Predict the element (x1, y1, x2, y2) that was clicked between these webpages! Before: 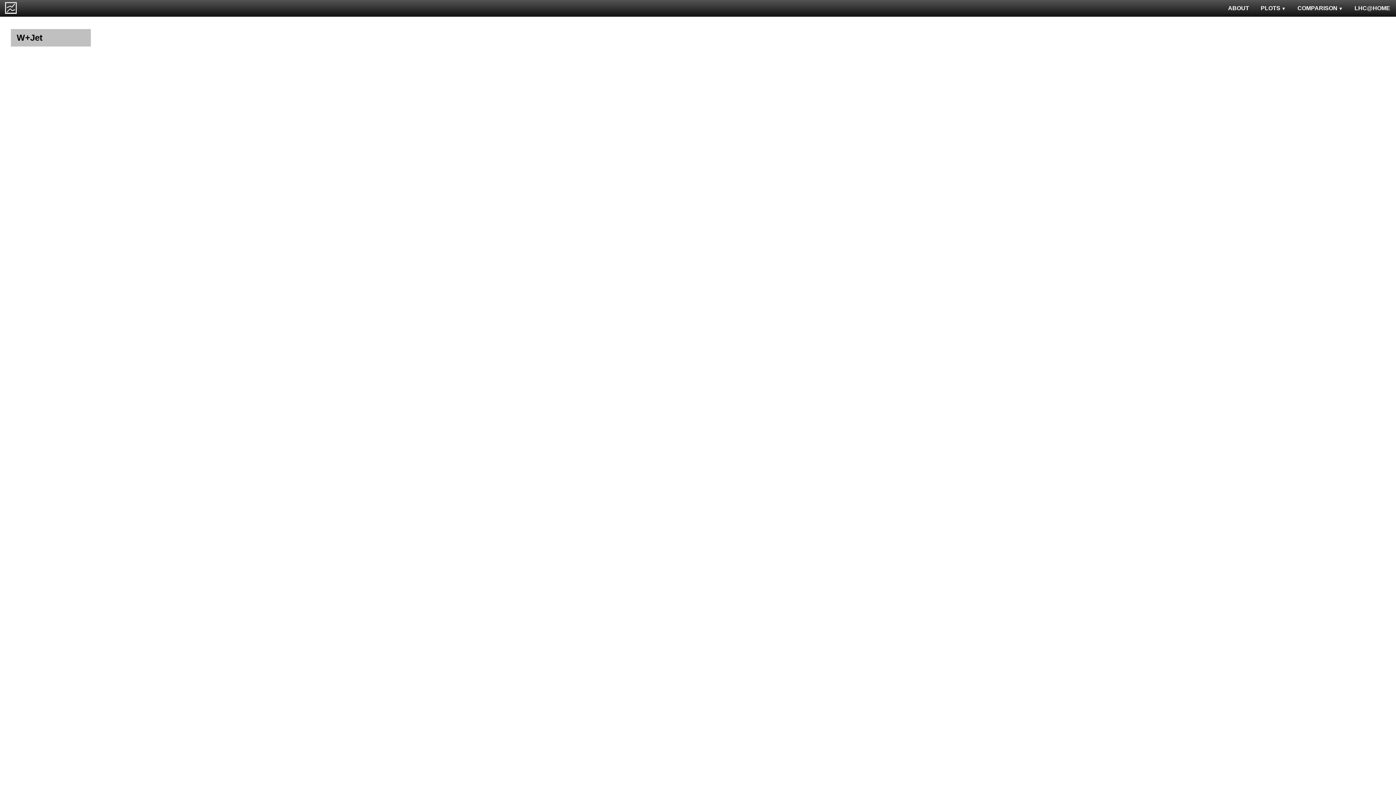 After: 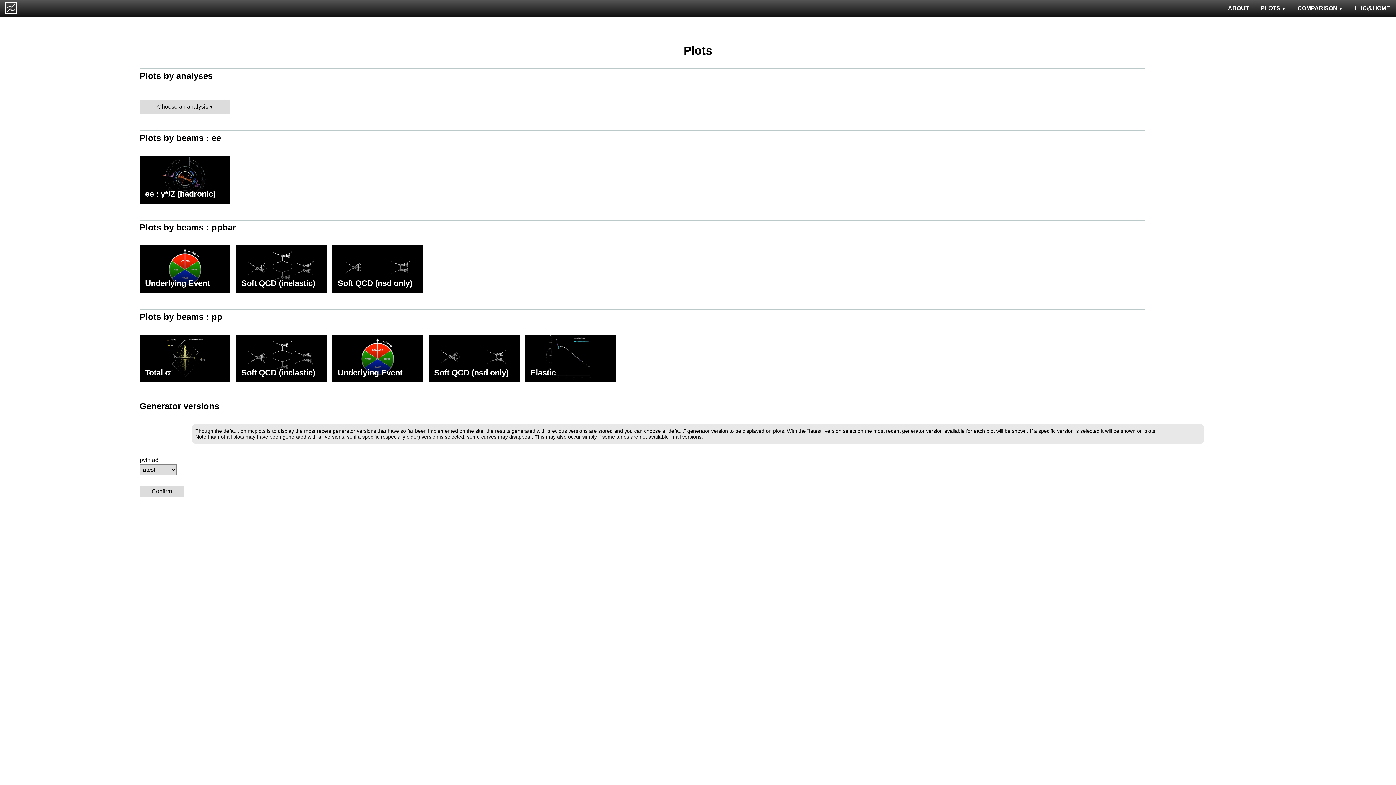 Action: label: PLOTS  bbox: (1255, 0, 1292, 16)